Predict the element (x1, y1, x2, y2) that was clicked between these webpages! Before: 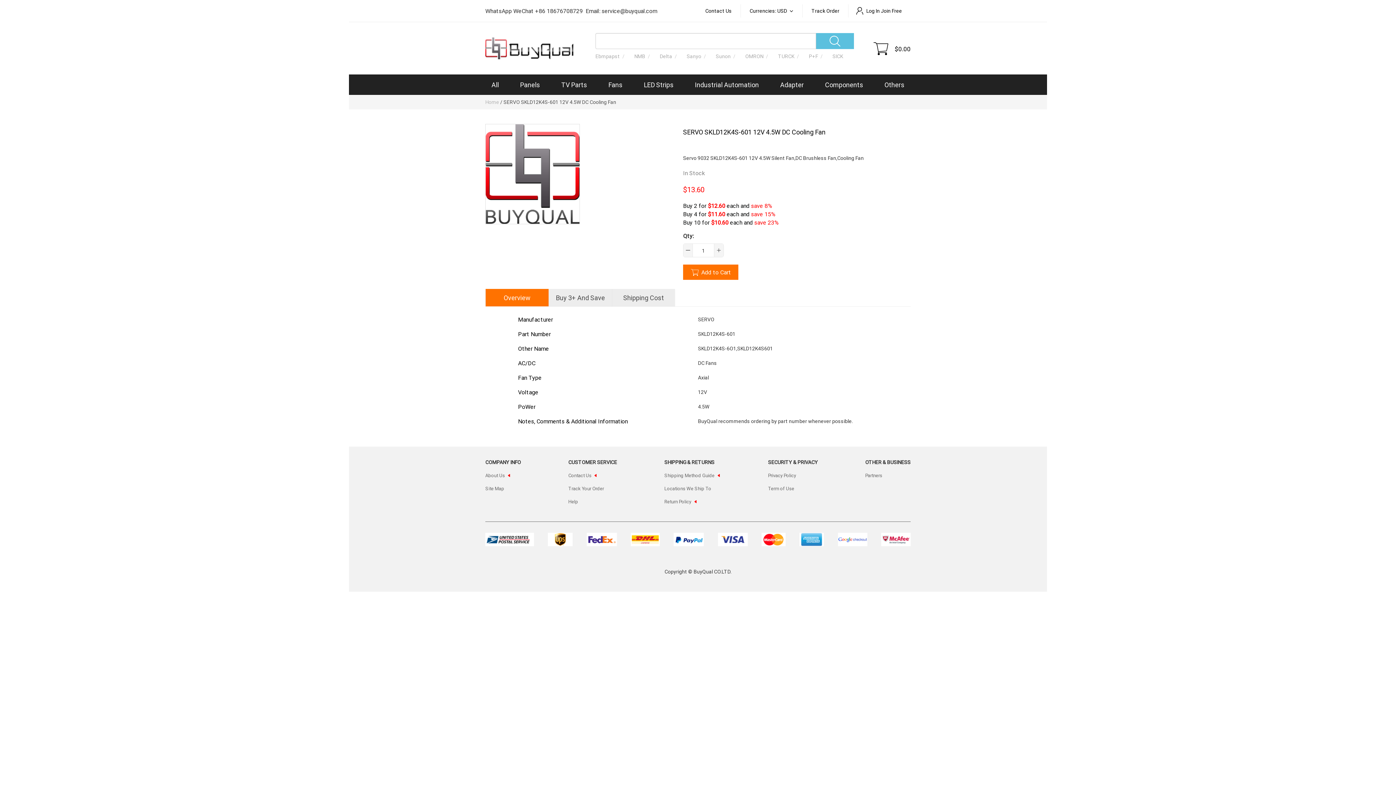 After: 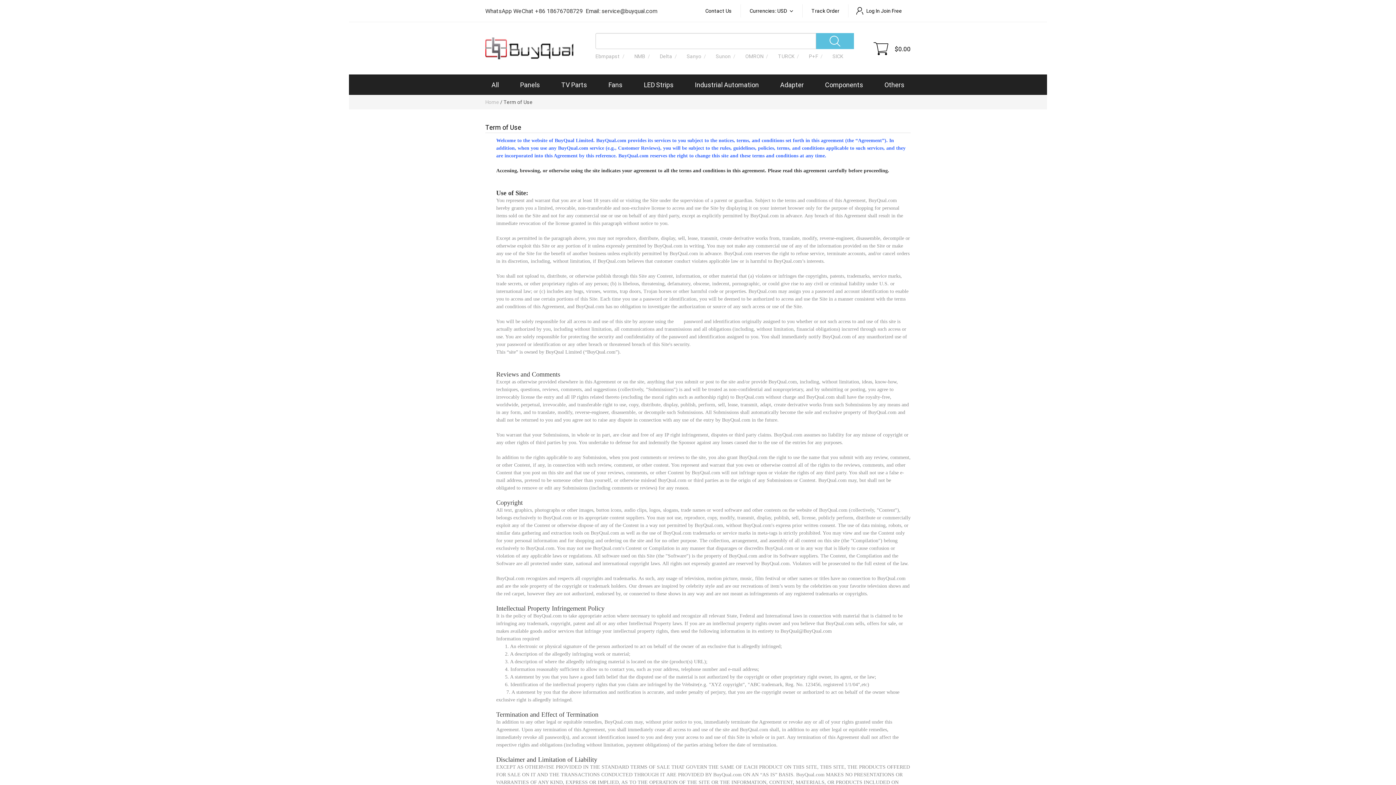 Action: label: Term of Use bbox: (768, 485, 794, 492)